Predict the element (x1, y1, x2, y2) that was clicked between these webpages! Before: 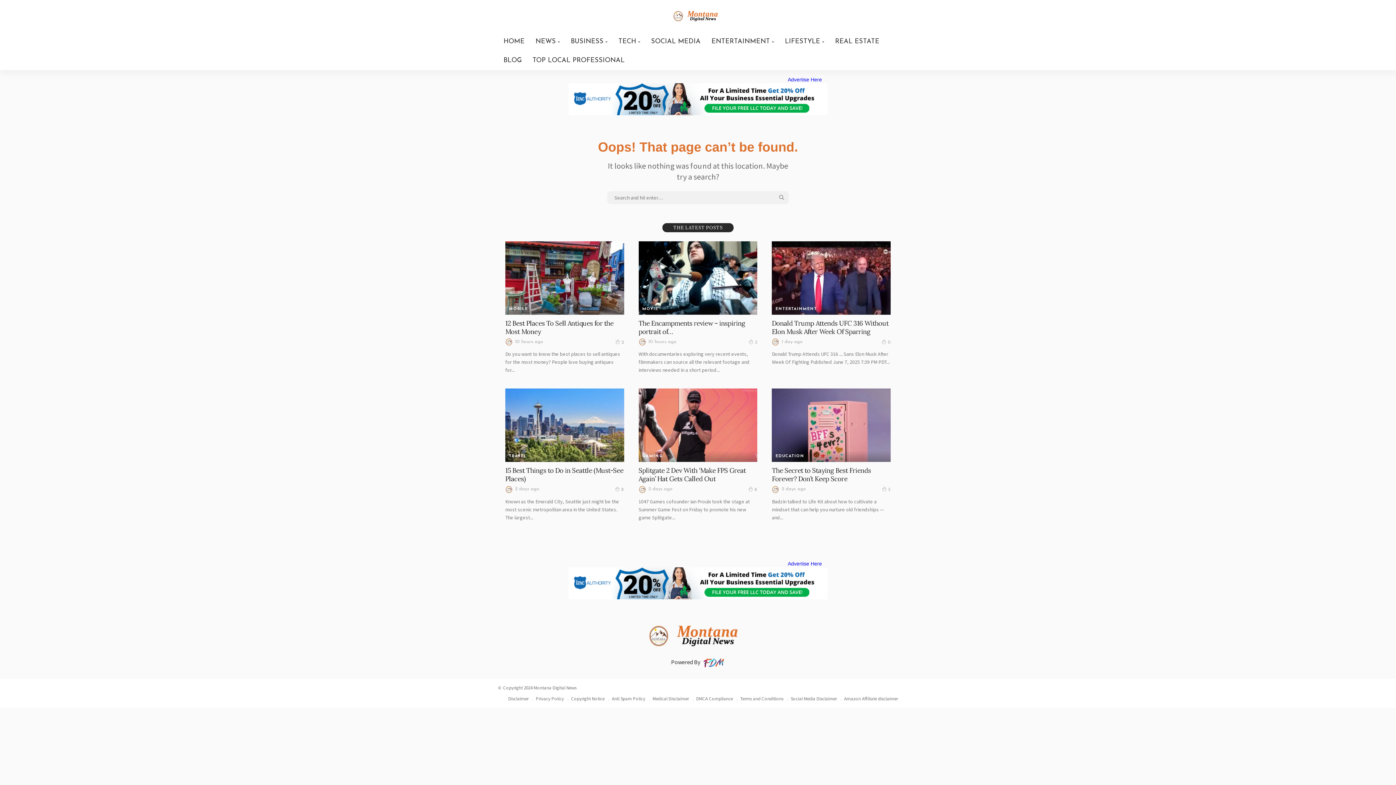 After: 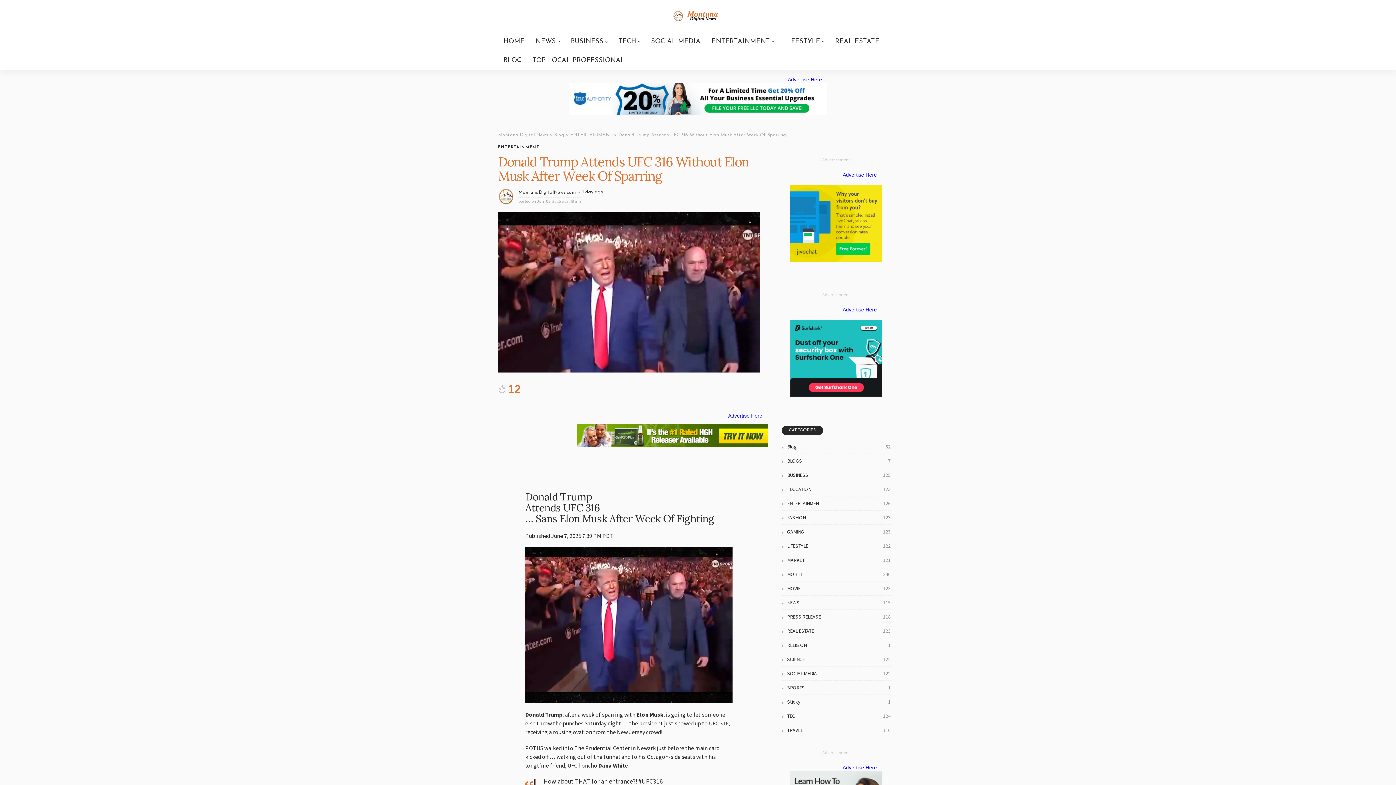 Action: bbox: (772, 241, 890, 314)